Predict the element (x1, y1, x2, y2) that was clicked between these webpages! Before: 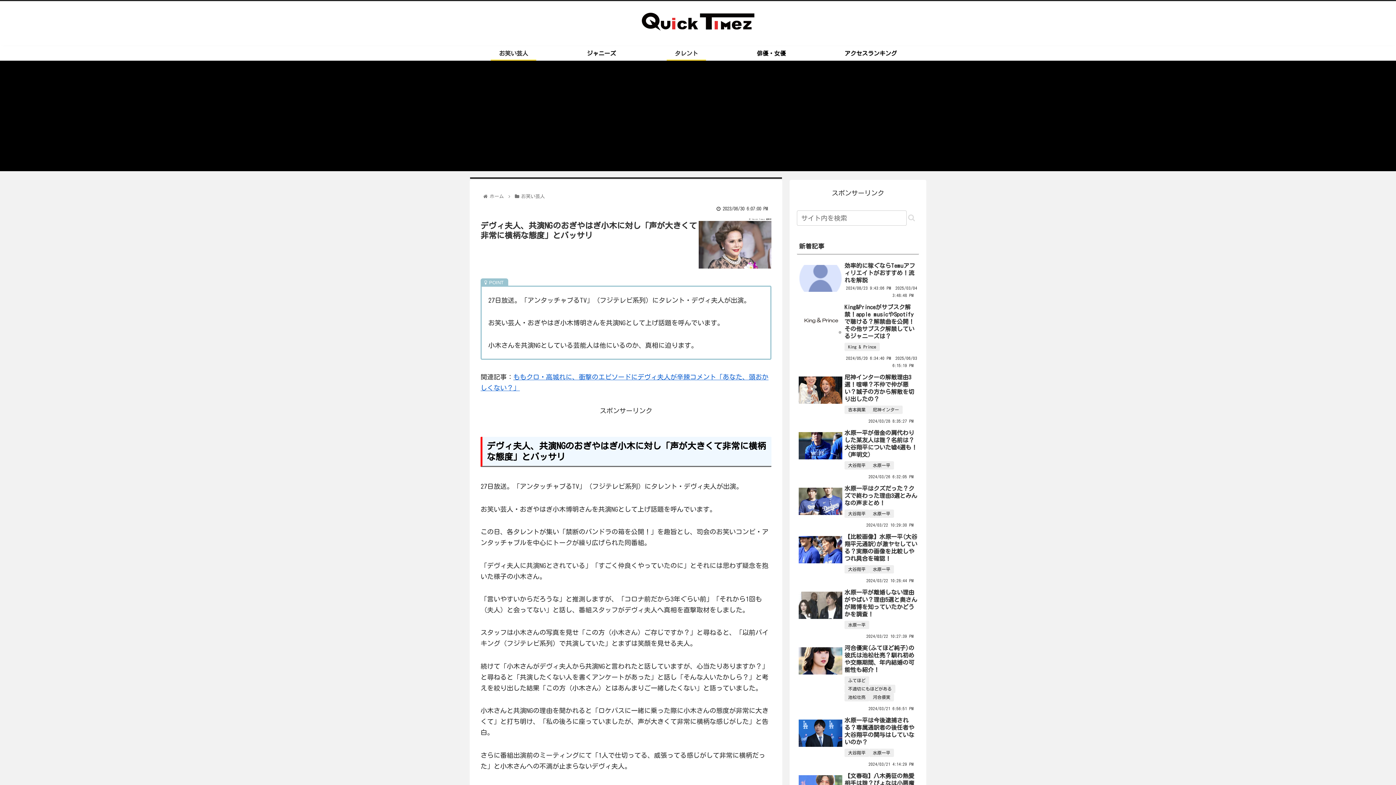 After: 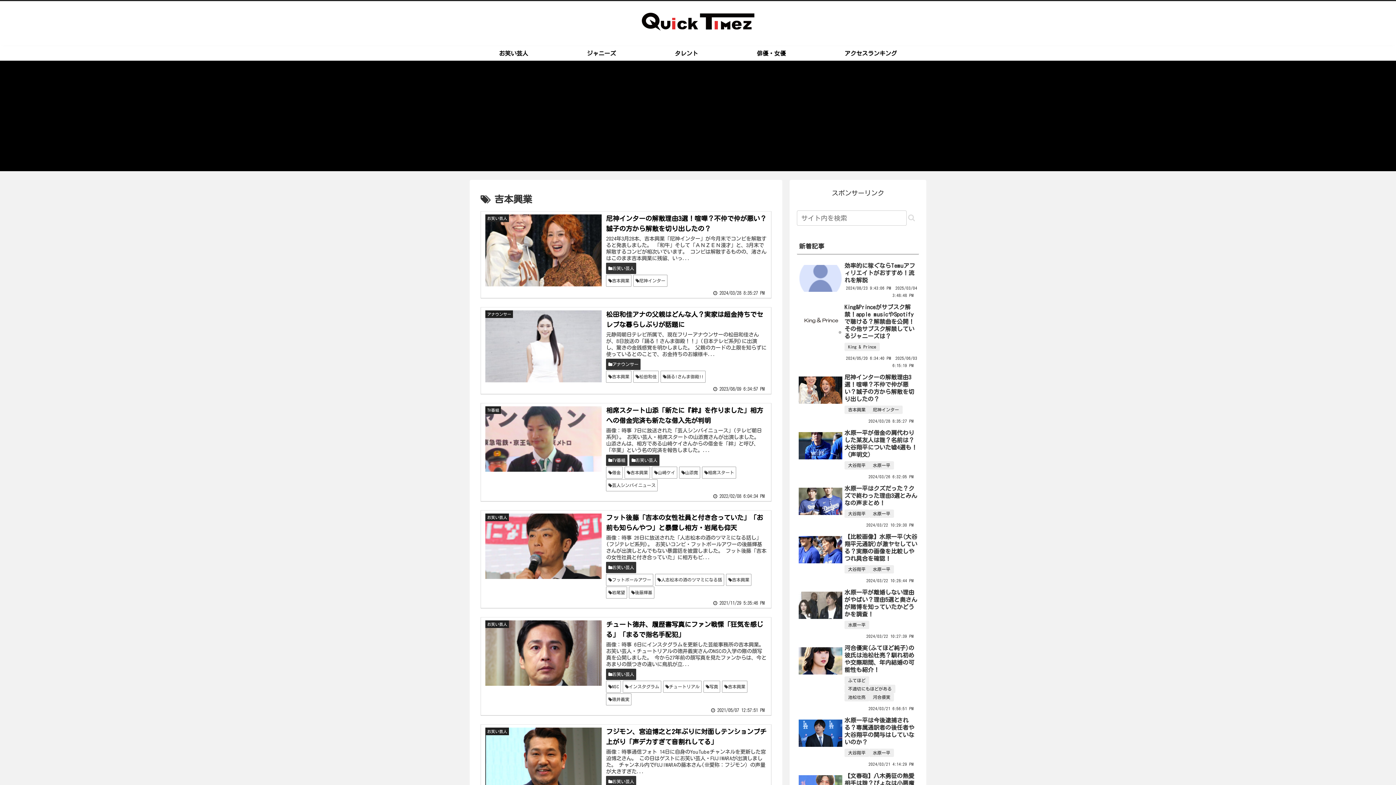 Action: bbox: (848, 295, 865, 303) label: 吉本興業